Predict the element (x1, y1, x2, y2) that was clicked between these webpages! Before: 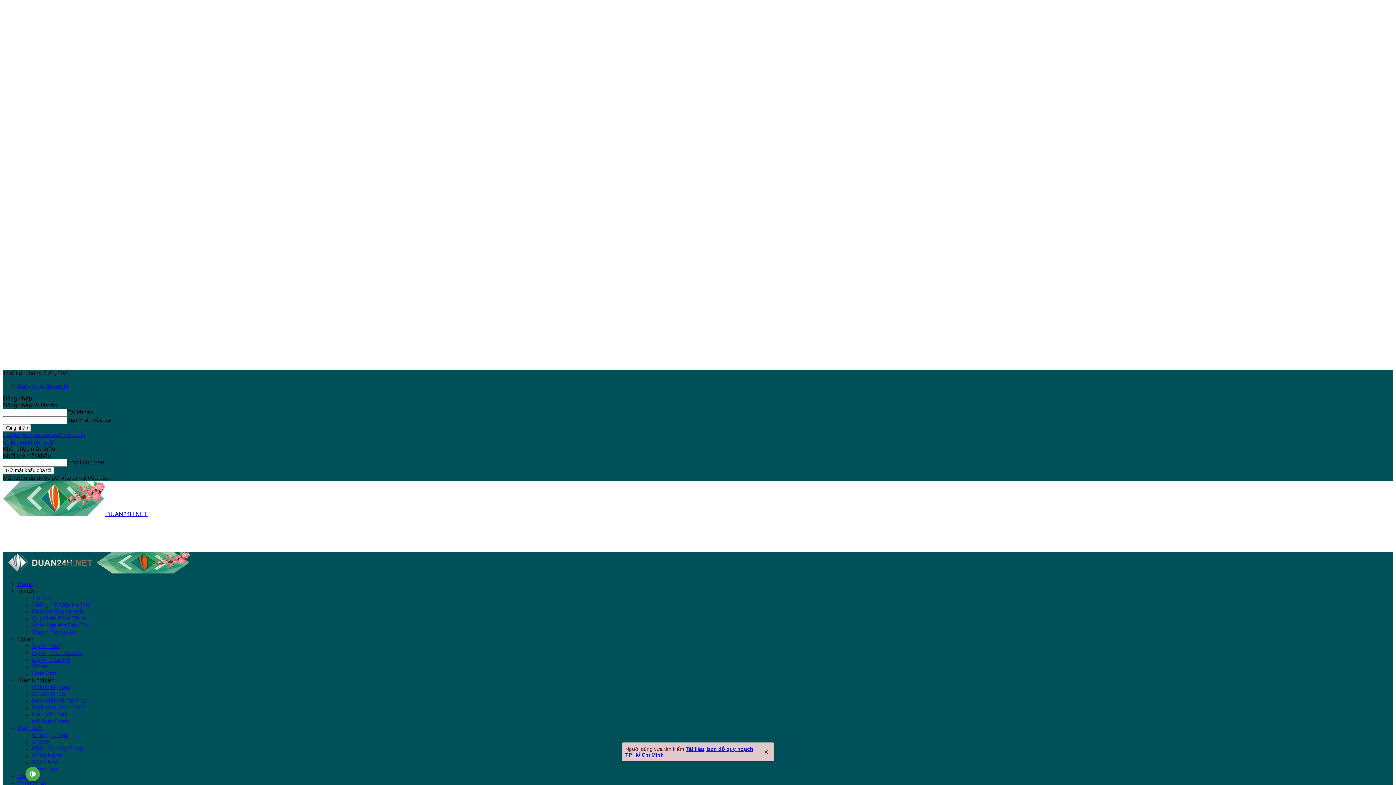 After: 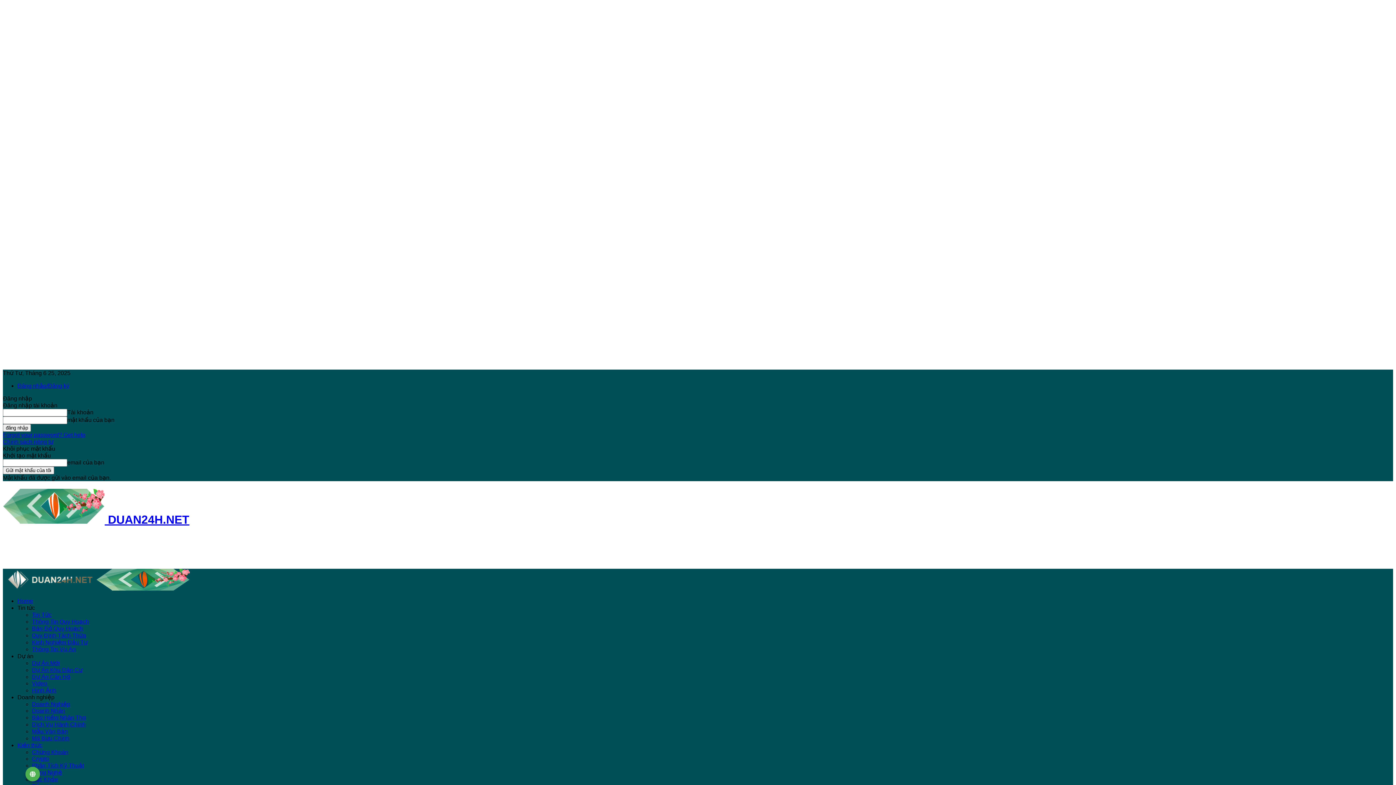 Action: bbox: (2, 511, 147, 517) label:  DUAN24H.NET